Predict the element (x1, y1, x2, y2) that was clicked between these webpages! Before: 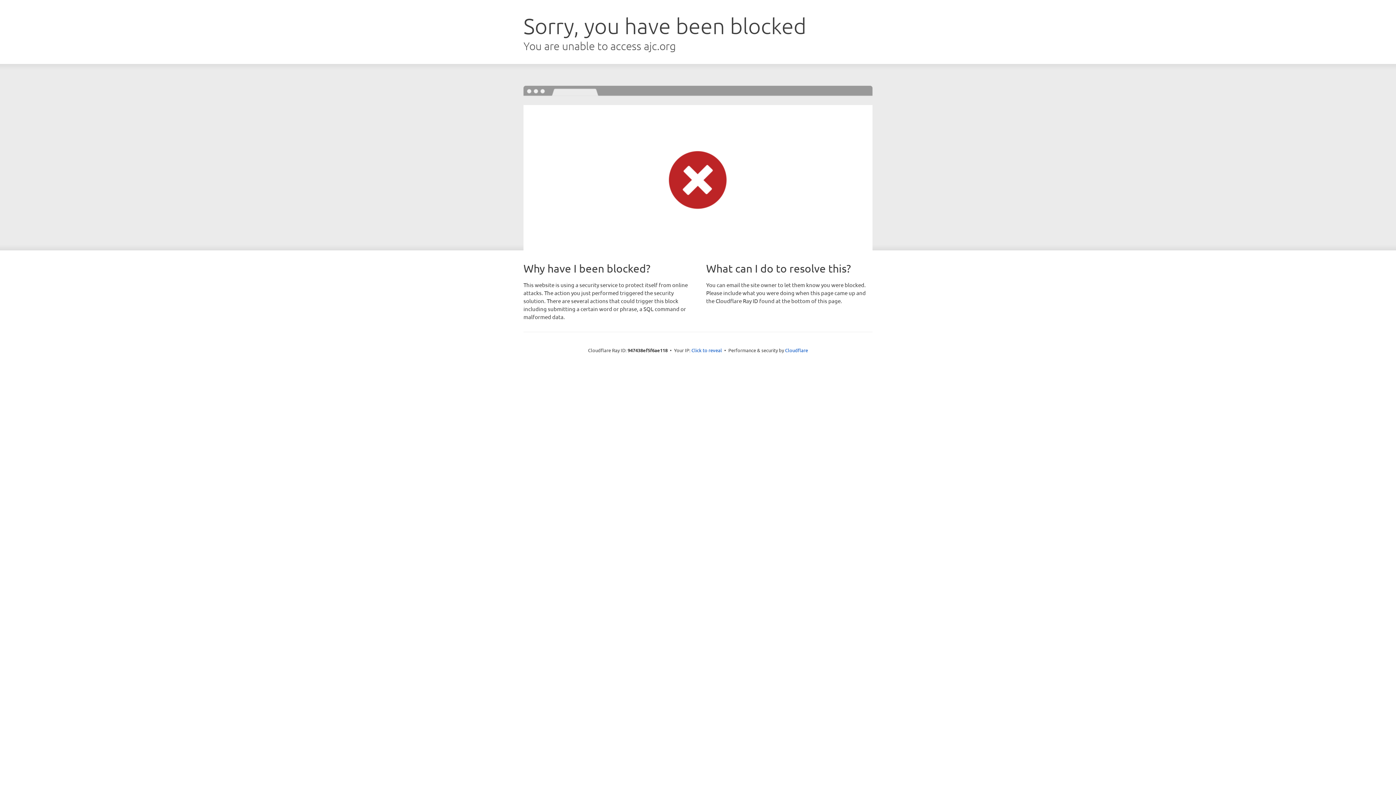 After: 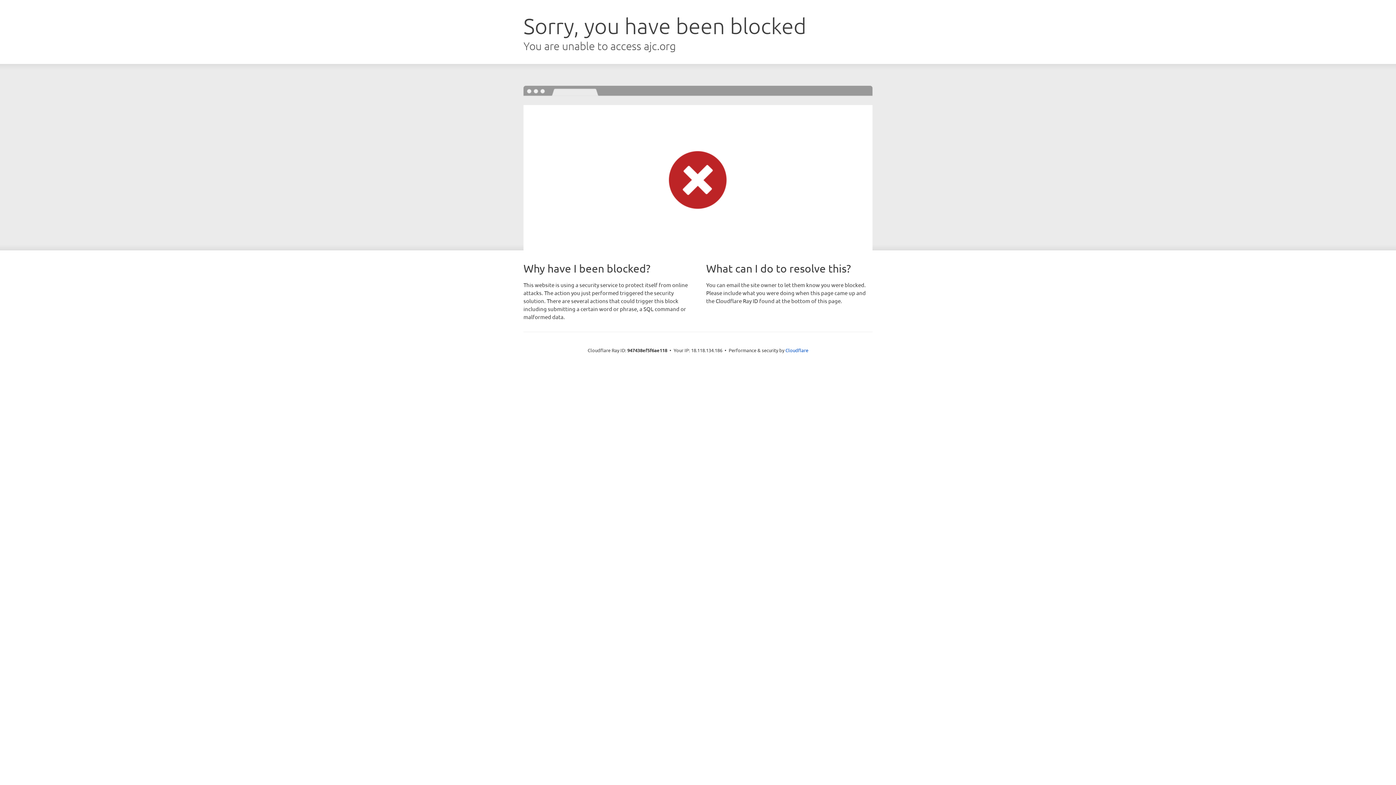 Action: bbox: (691, 346, 722, 353) label: Click to reveal